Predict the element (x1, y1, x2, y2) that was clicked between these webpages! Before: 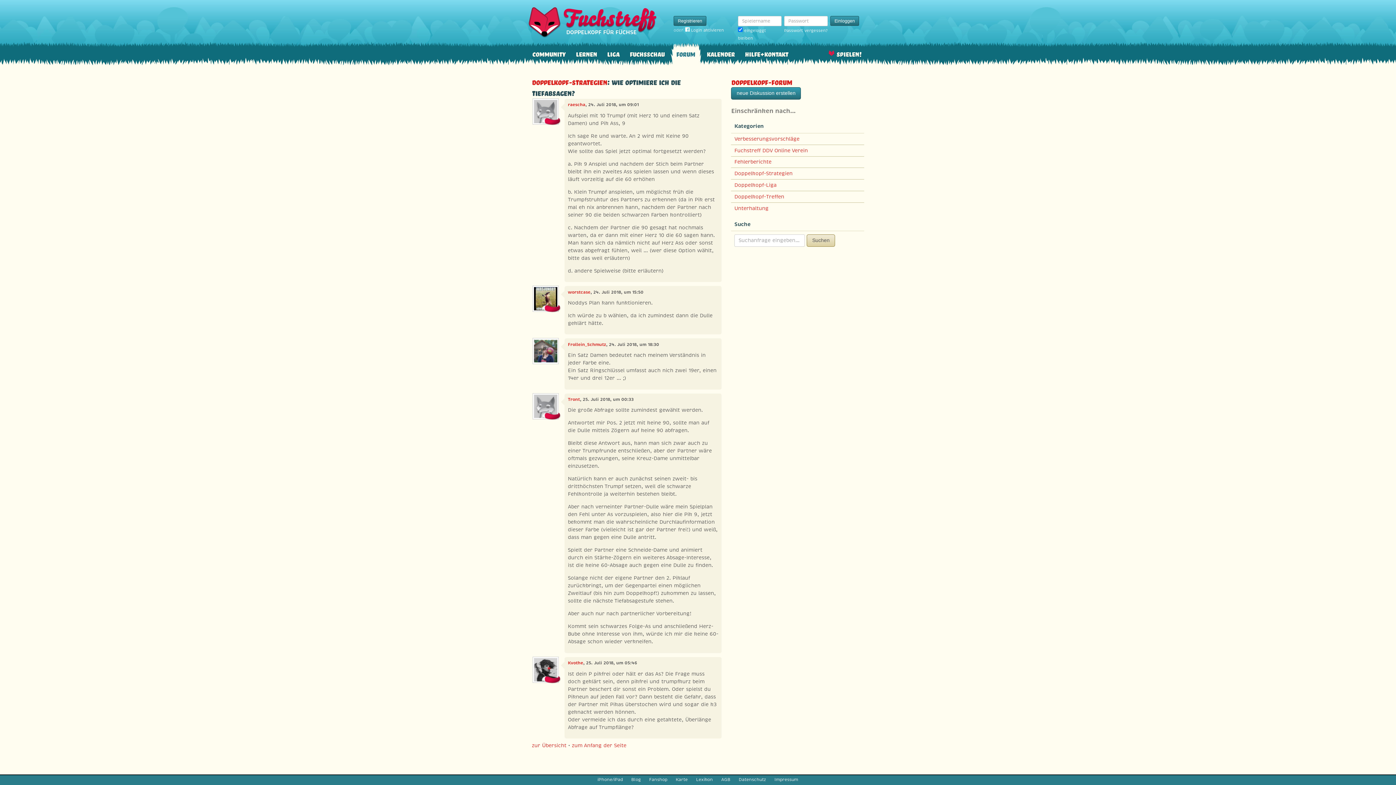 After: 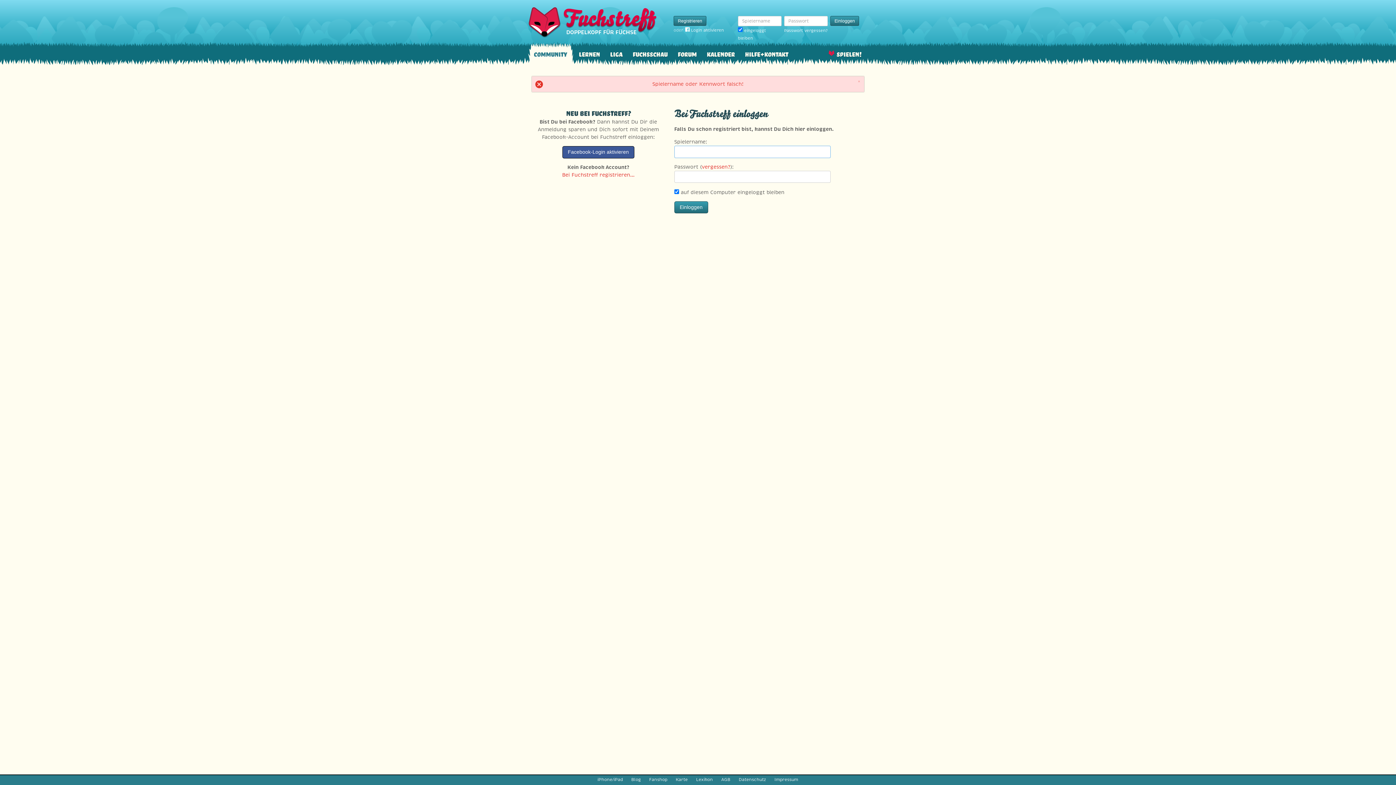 Action: label: Einloggen bbox: (830, 16, 859, 25)